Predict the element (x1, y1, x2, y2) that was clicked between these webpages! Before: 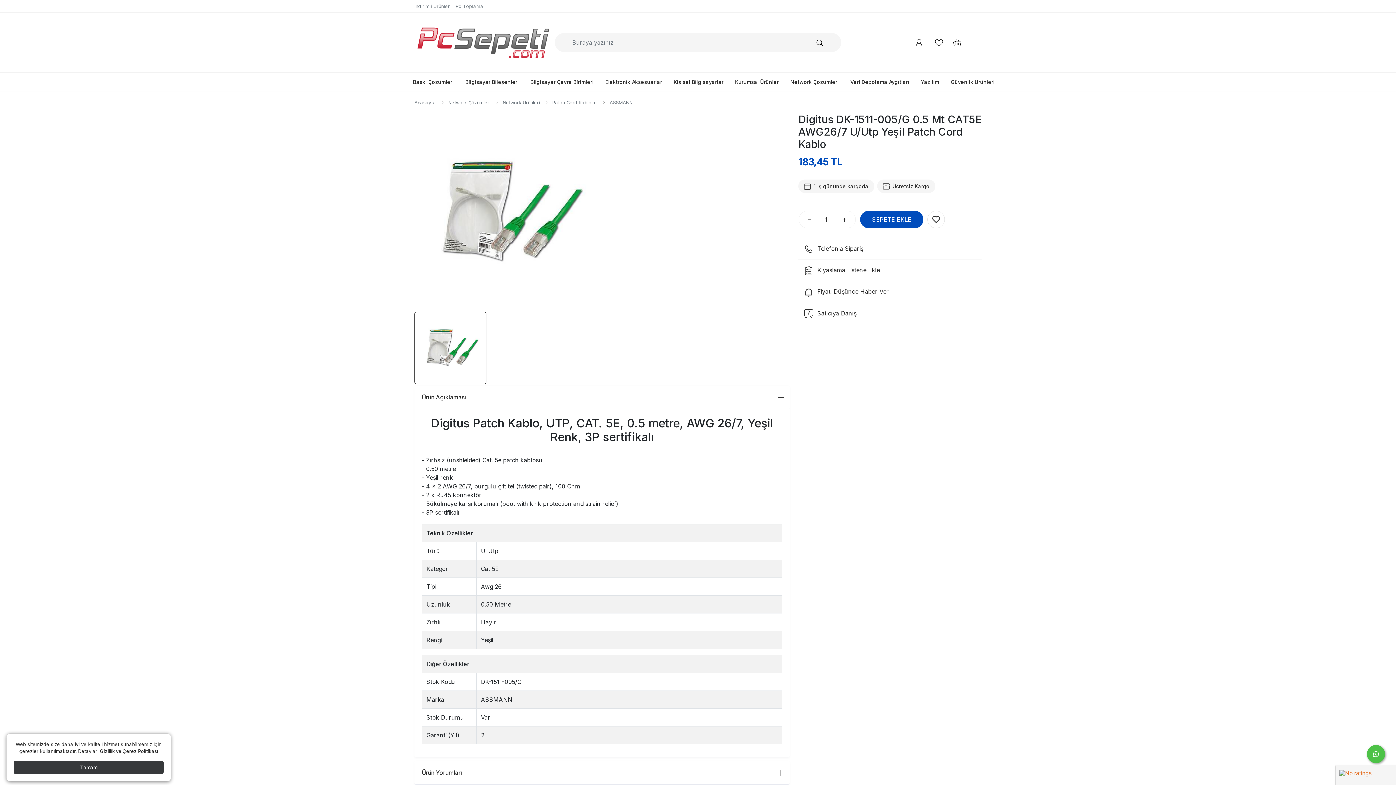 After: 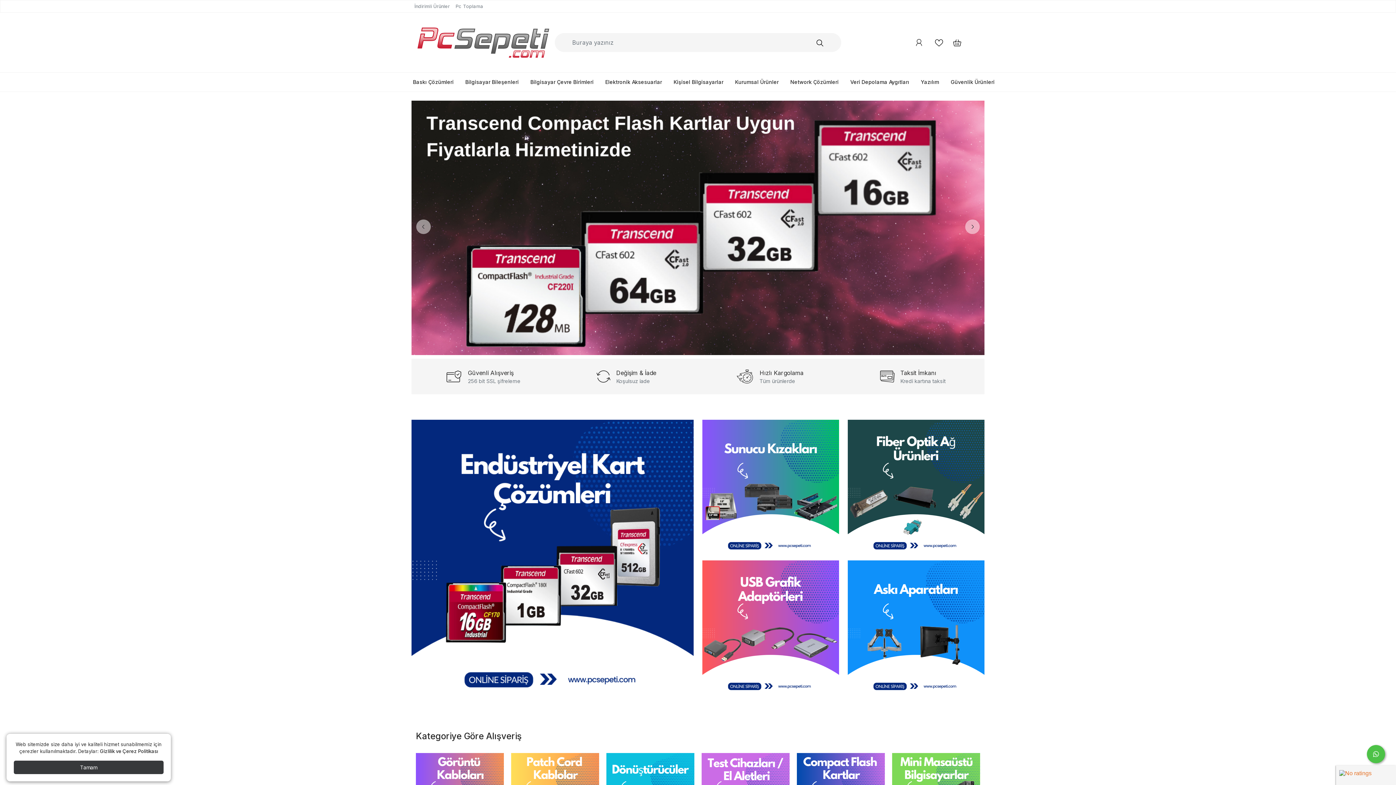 Action: bbox: (416, 21, 550, 63)